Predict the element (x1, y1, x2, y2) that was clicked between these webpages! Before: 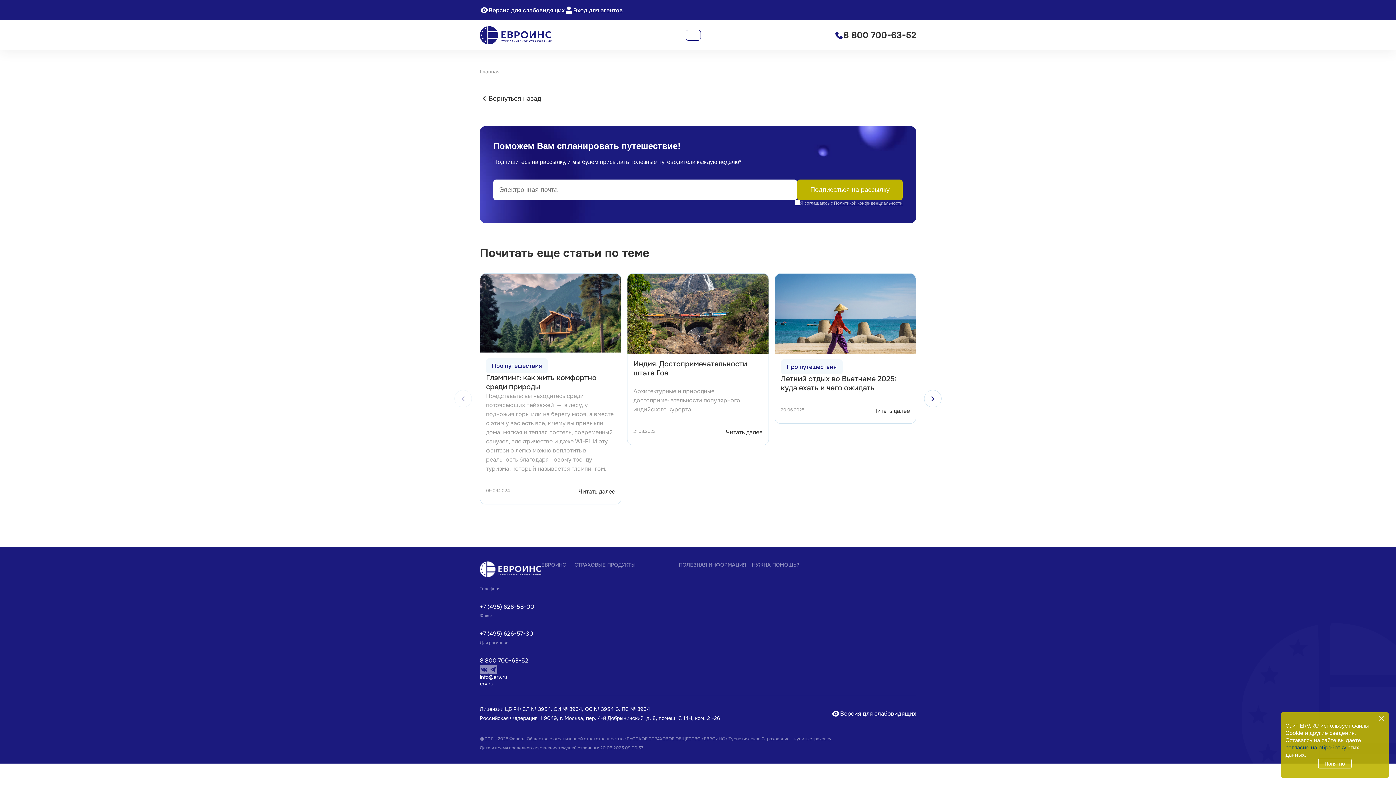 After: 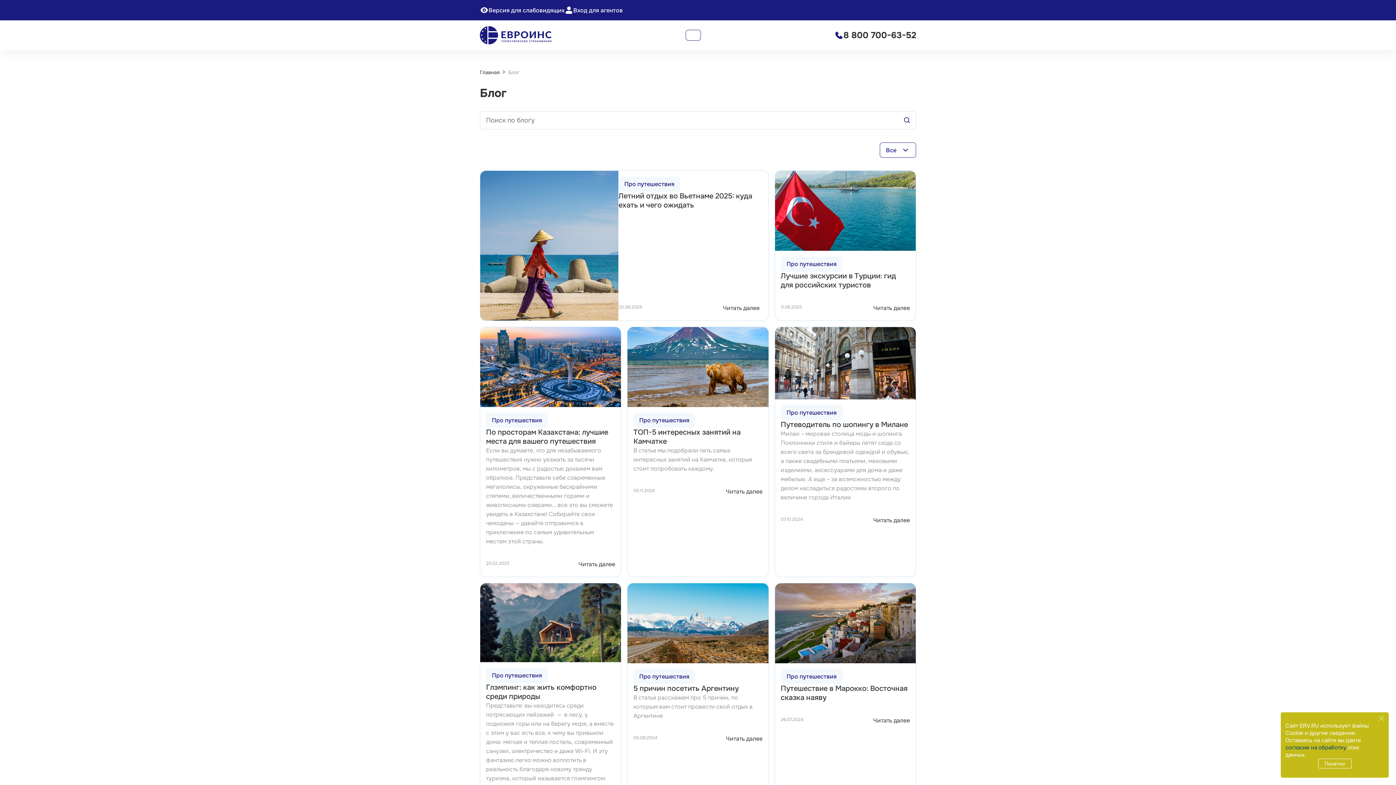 Action: bbox: (774, 273, 916, 424) label: Про путешествия

Летний отдых во Вьетнаме 2025: куда ехать и чего ожидать

20.06.2025

Читать далее